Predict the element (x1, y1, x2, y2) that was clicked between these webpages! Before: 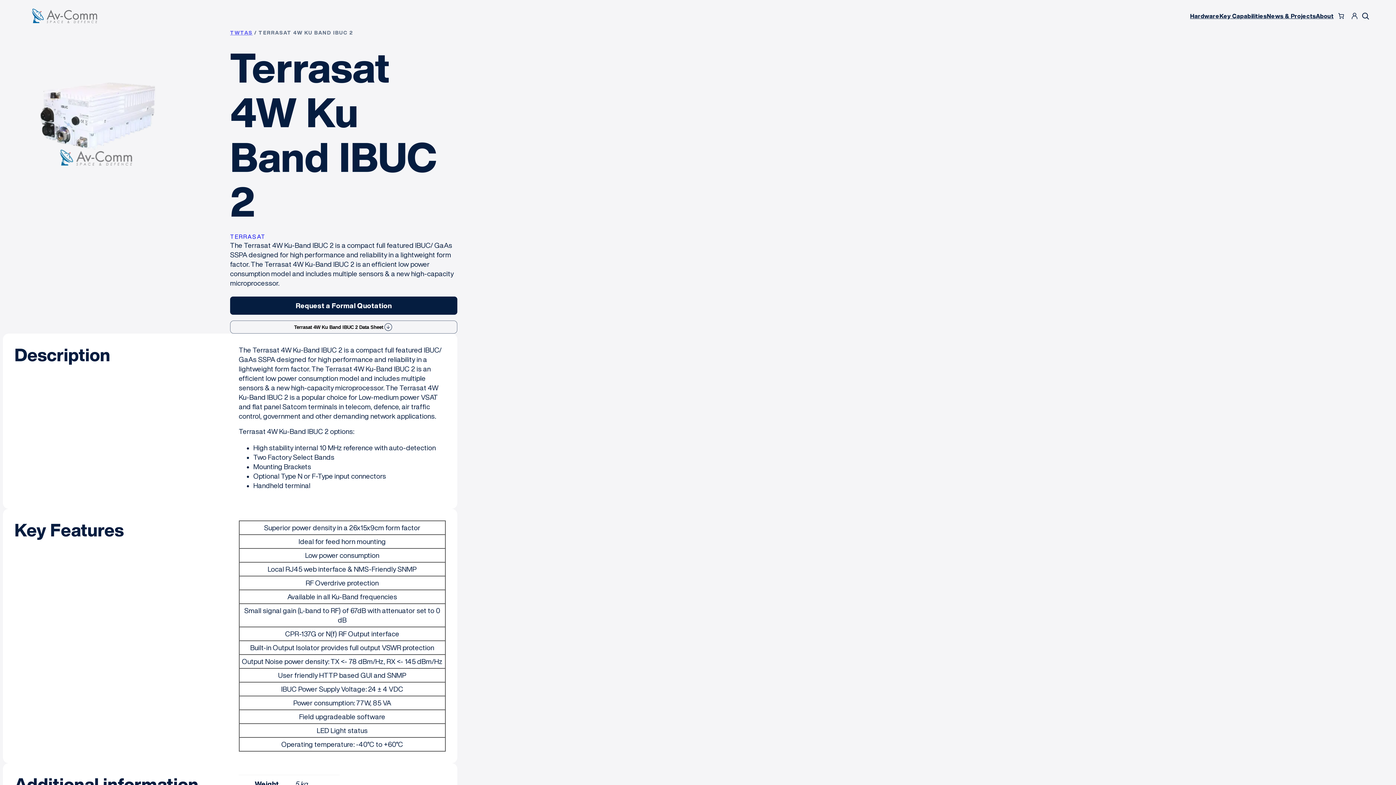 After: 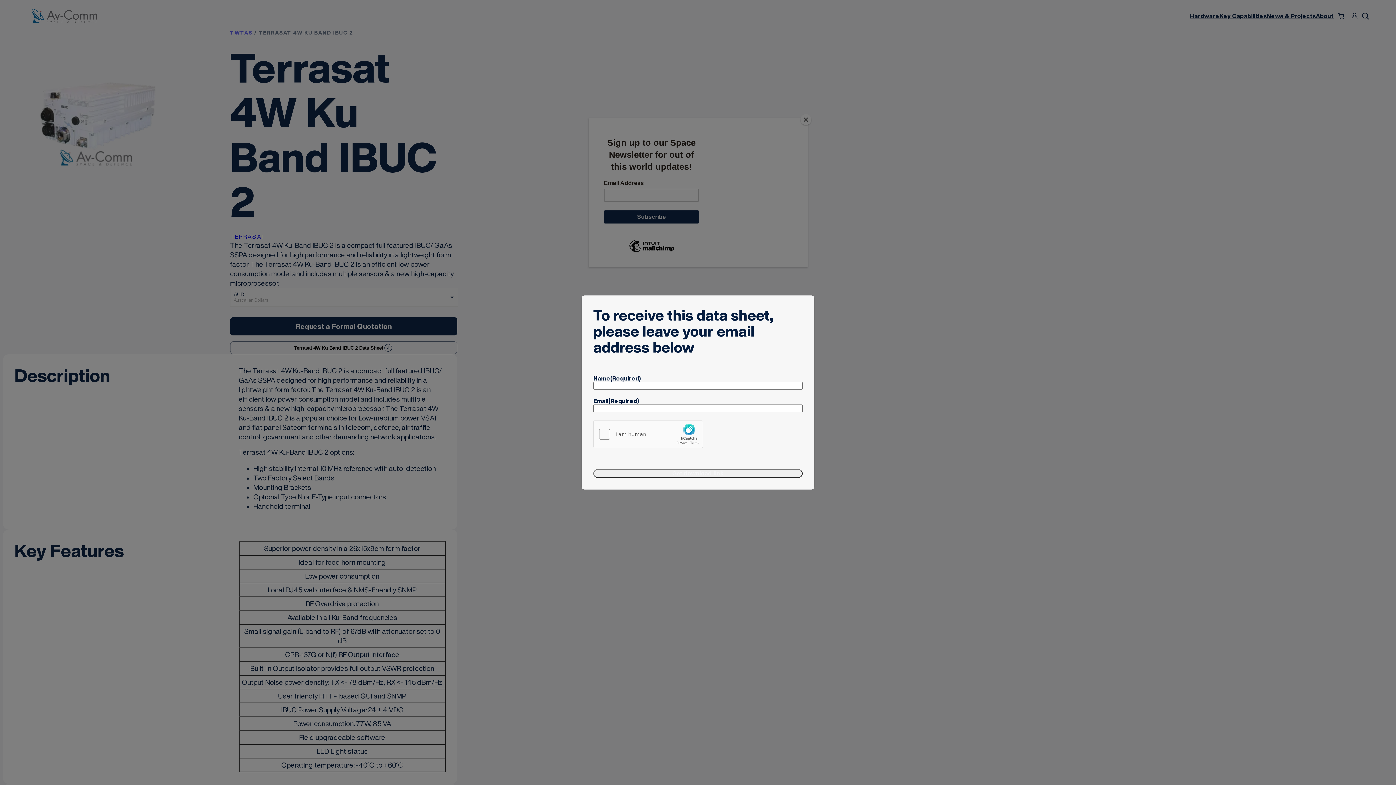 Action: label: 

Terrasat 4W Ku Band IBUC 2 Data Sheet



 bbox: (230, 320, 457, 333)